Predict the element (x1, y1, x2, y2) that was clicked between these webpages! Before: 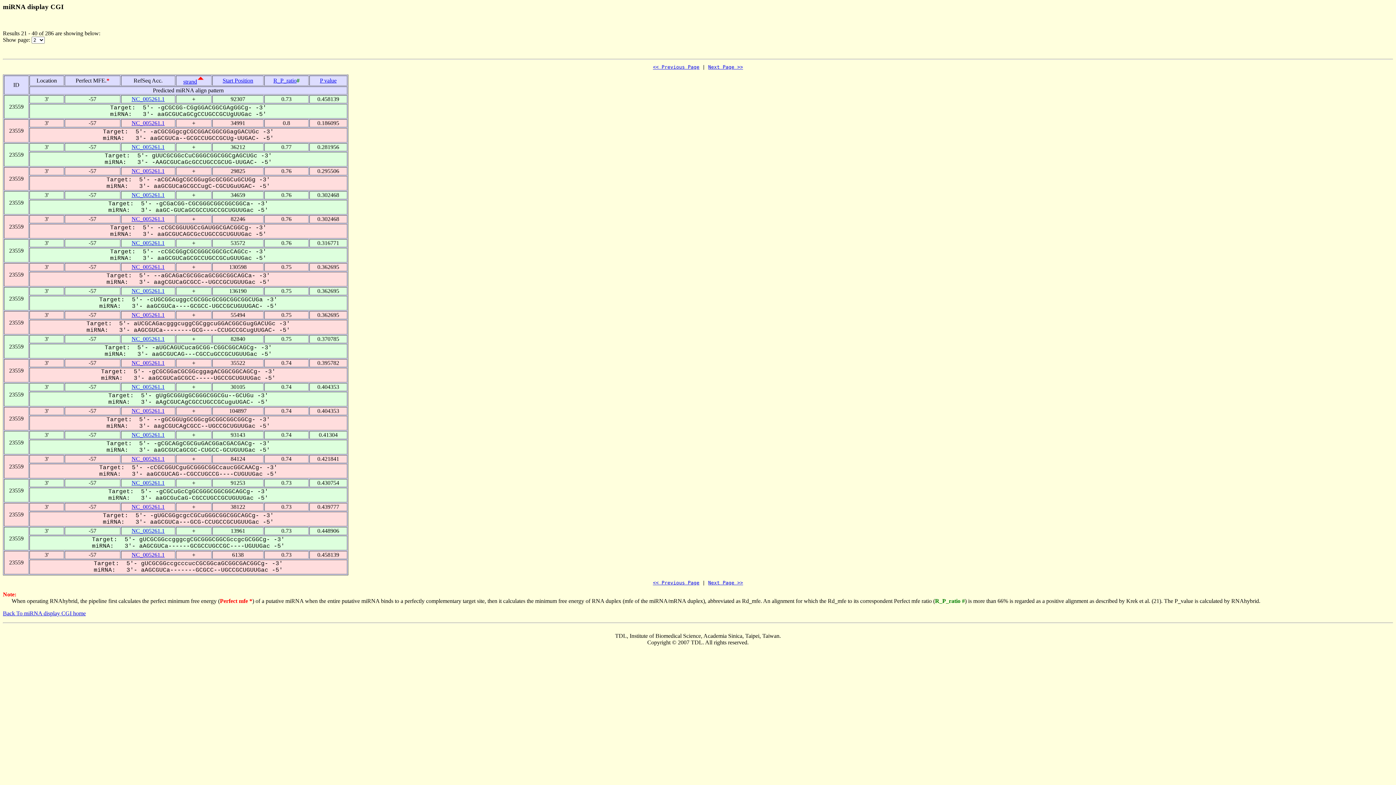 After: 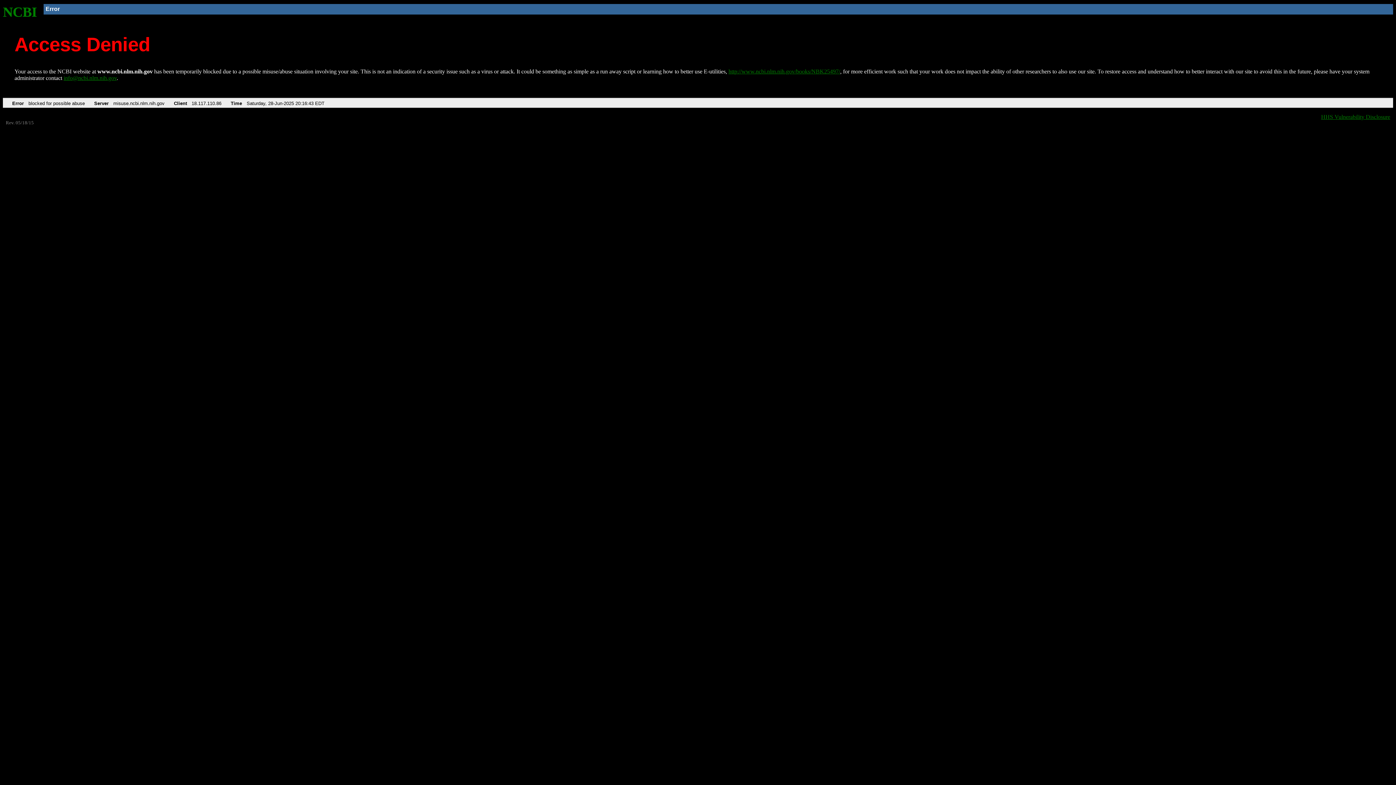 Action: bbox: (131, 215, 164, 222) label: NC_005261.1